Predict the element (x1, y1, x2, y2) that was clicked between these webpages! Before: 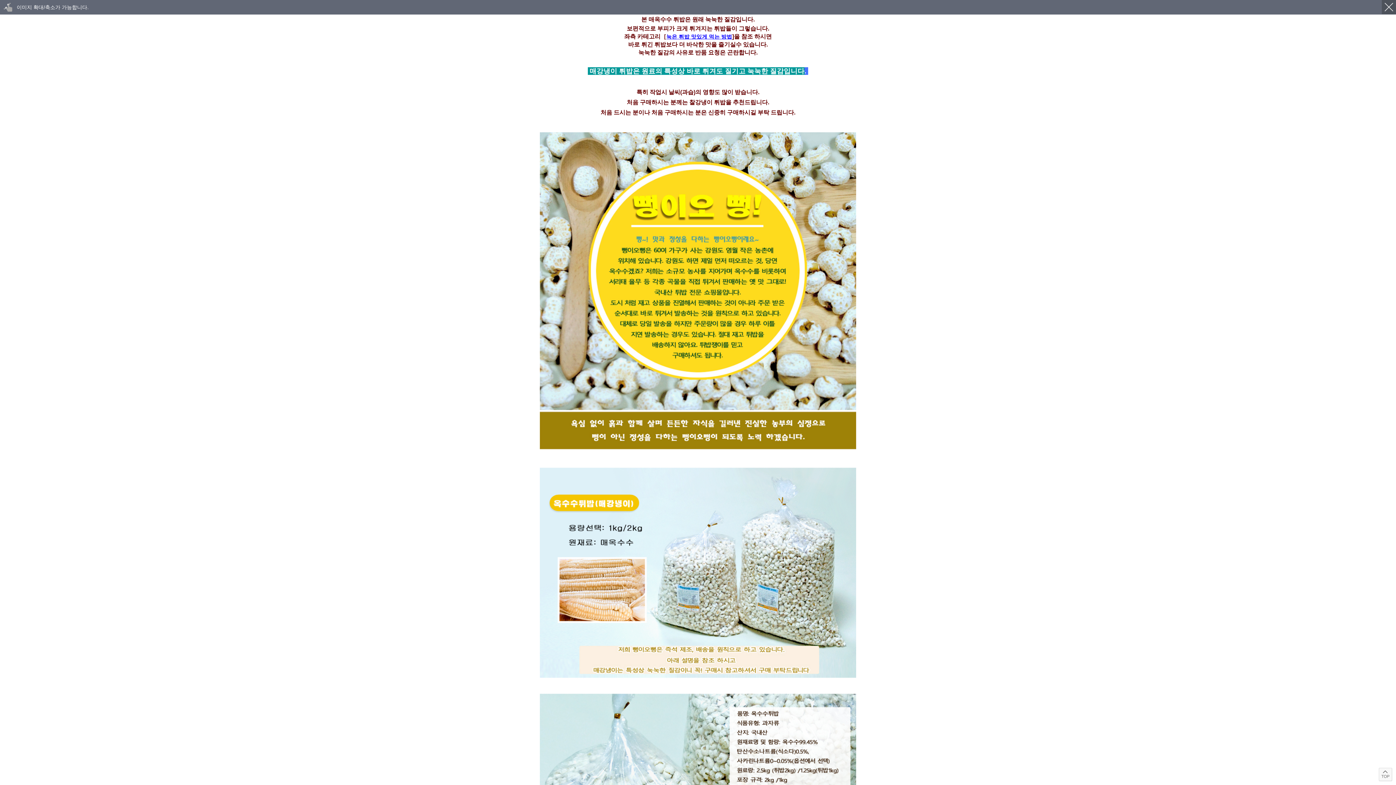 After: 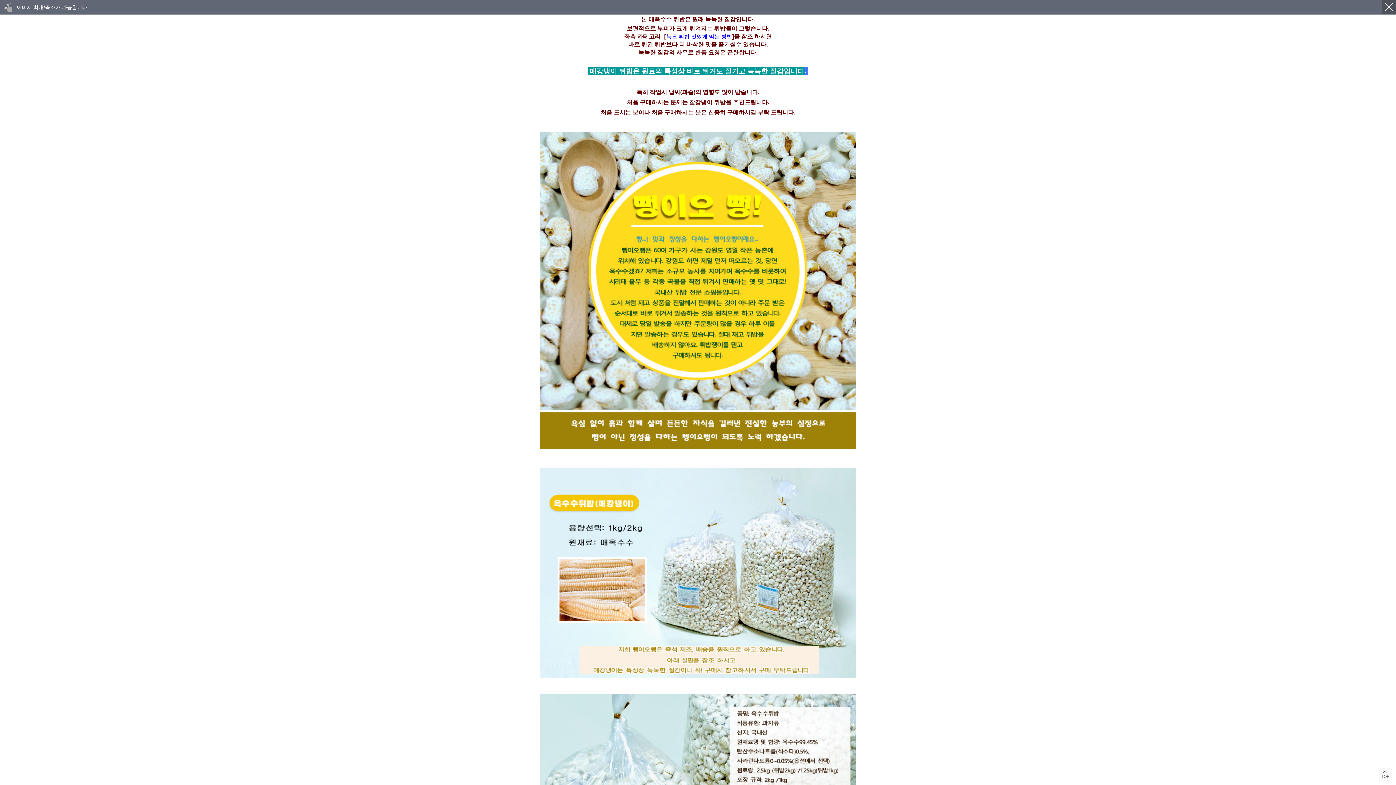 Action: bbox: (666, 33, 732, 39) label: 눅은 튀밥 맛있게 먹는 방법